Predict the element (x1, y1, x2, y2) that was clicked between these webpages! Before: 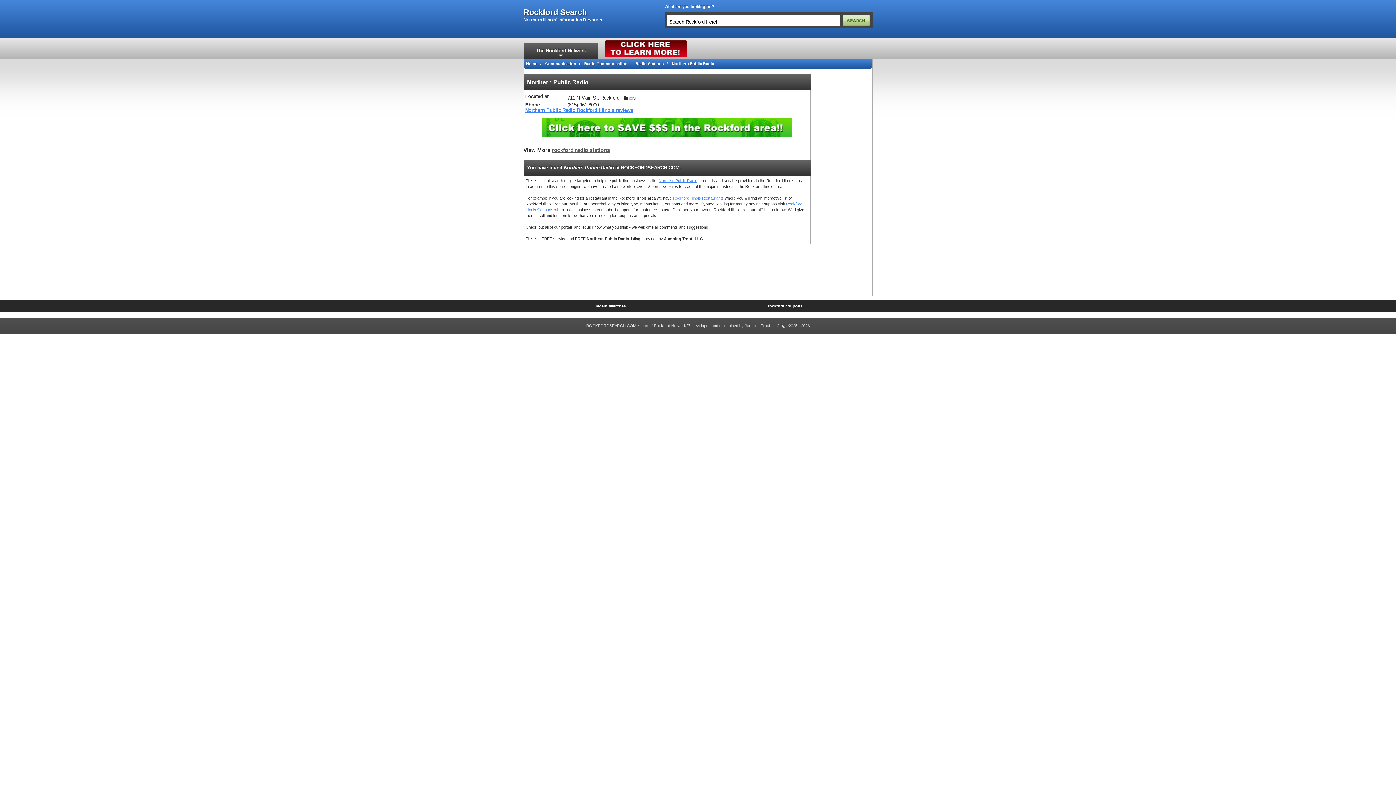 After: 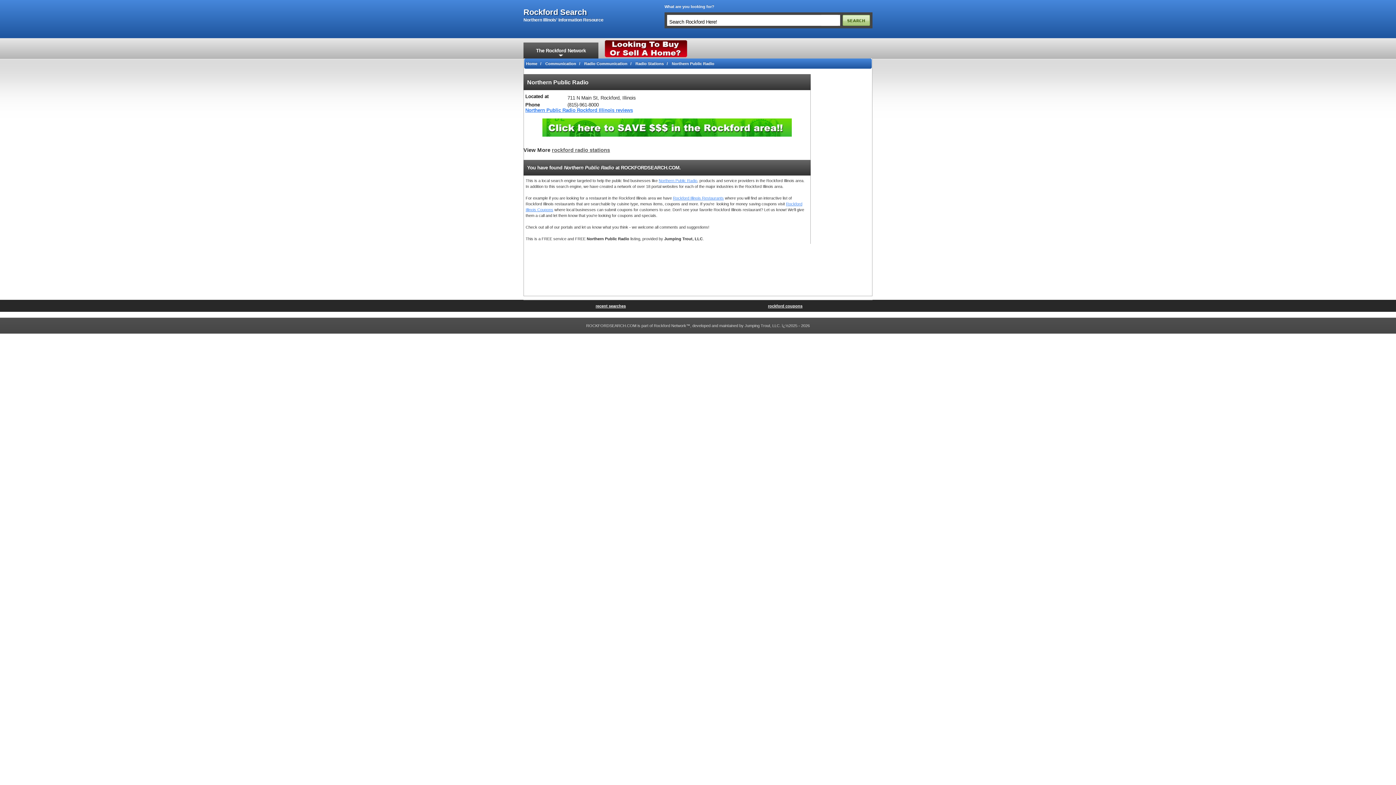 Action: bbox: (603, 39, 689, 44)